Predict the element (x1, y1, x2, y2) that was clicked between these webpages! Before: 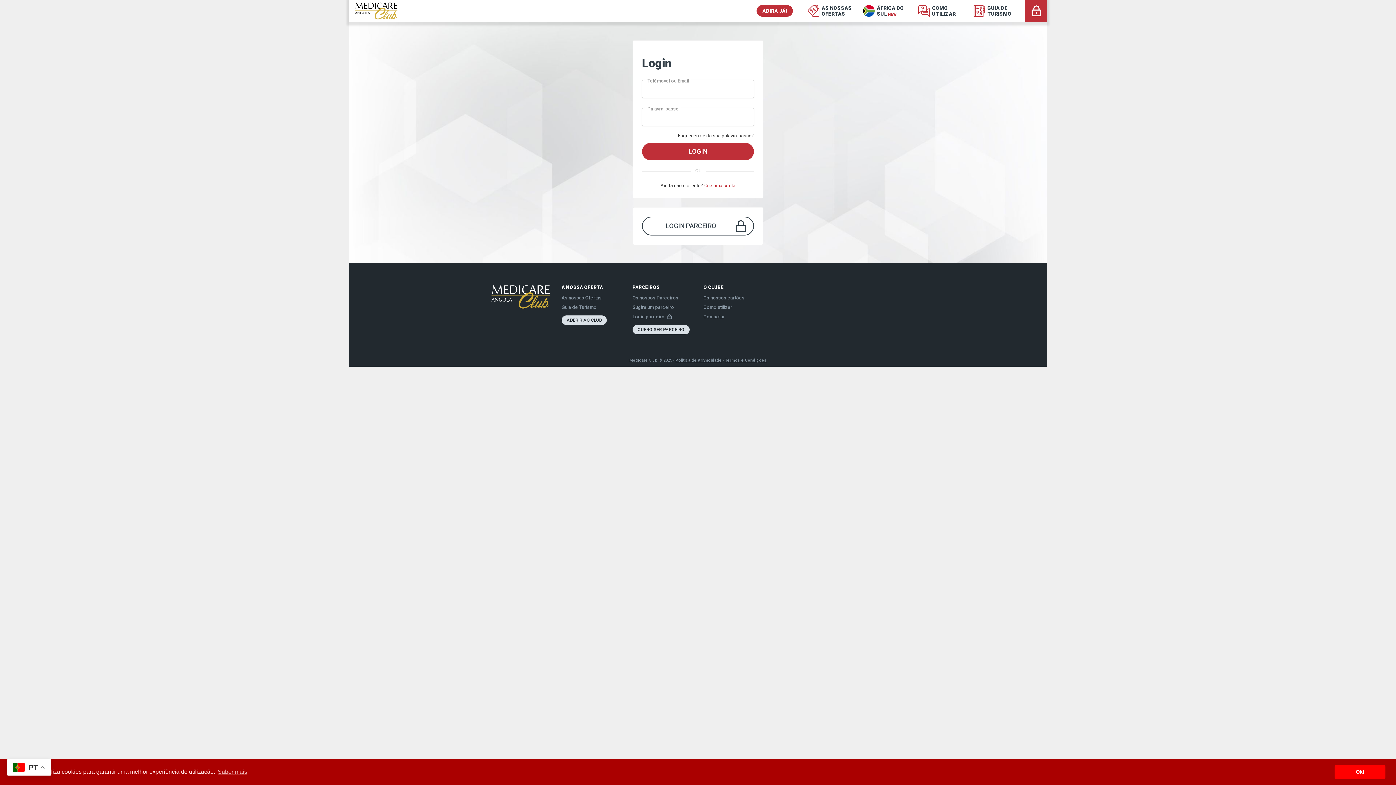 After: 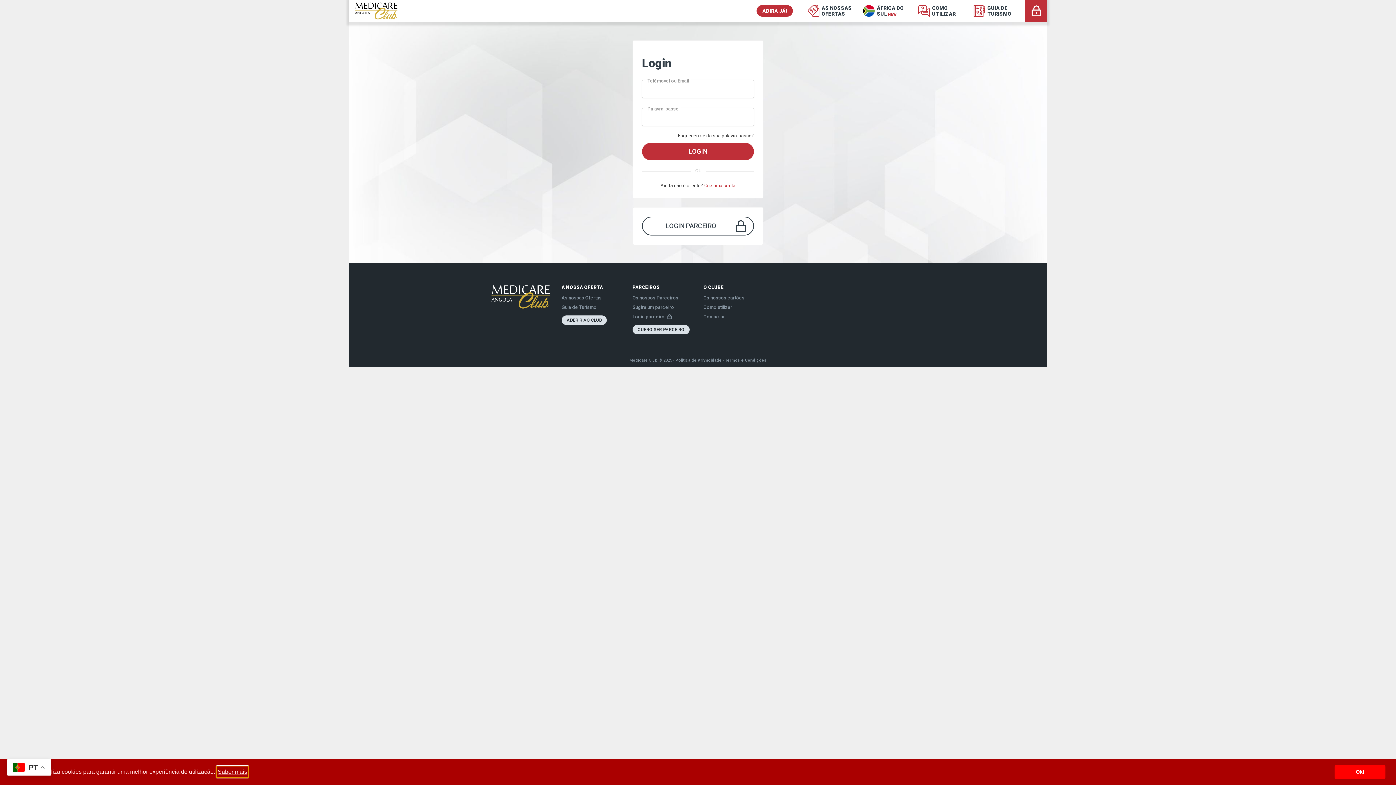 Action: label: learn more about cookies bbox: (216, 766, 248, 777)